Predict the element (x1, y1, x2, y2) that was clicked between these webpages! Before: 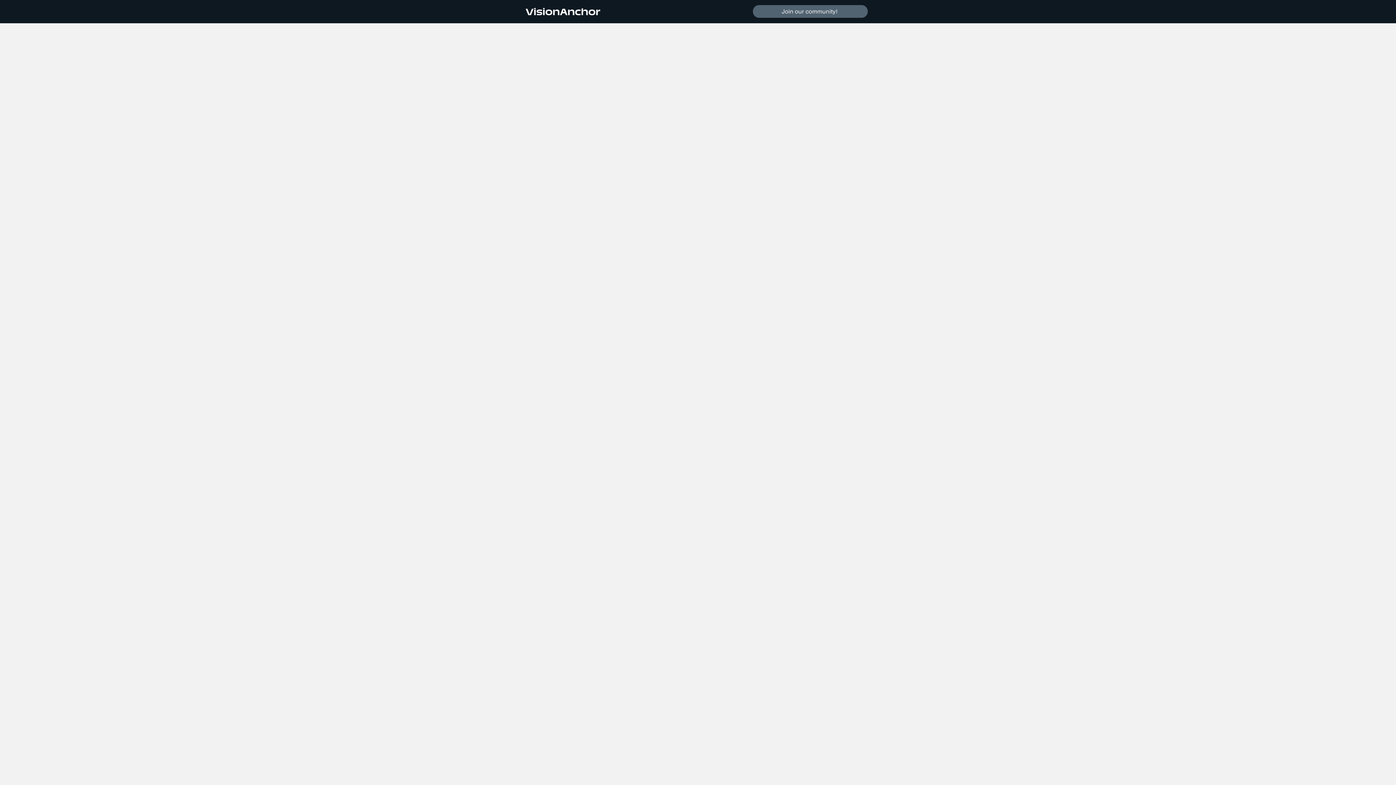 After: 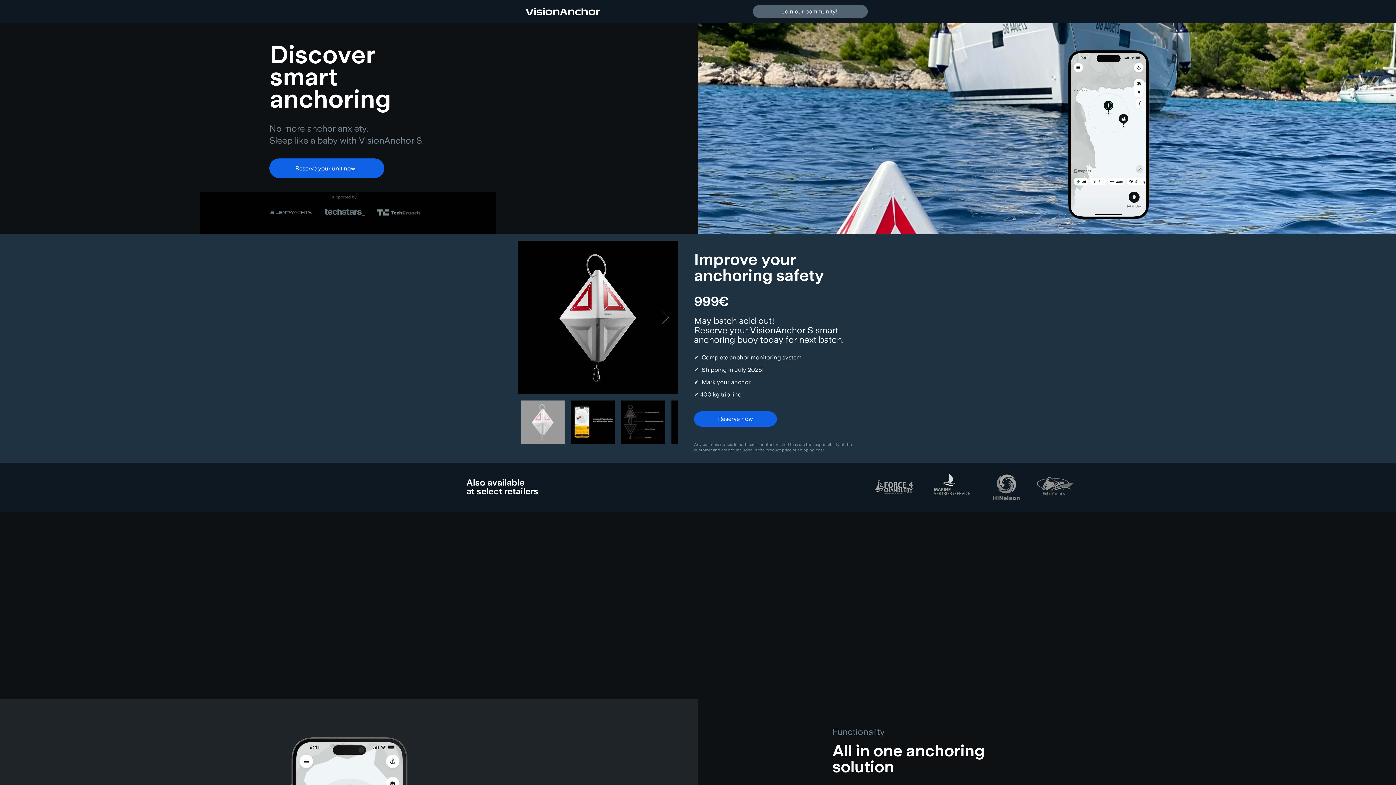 Action: bbox: (525, 8, 600, 15)